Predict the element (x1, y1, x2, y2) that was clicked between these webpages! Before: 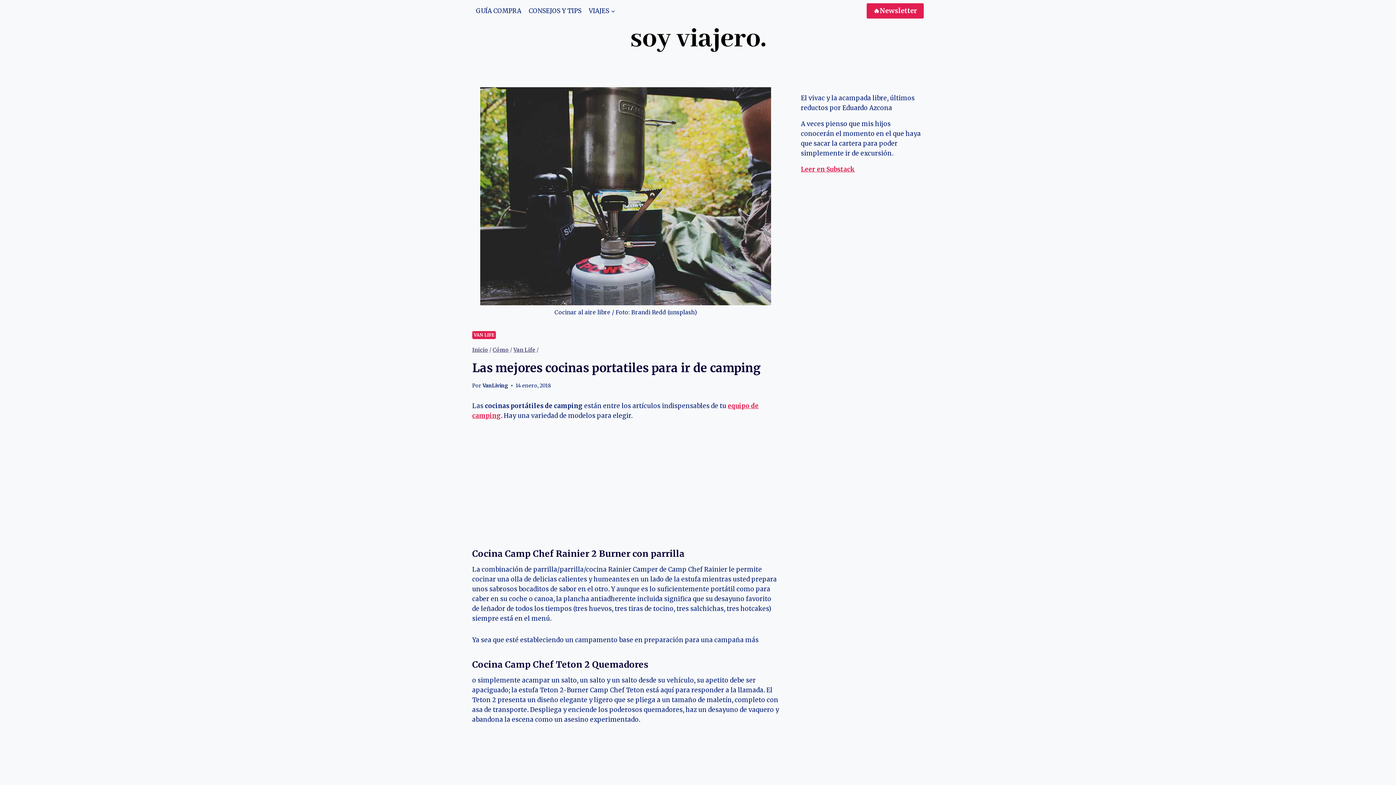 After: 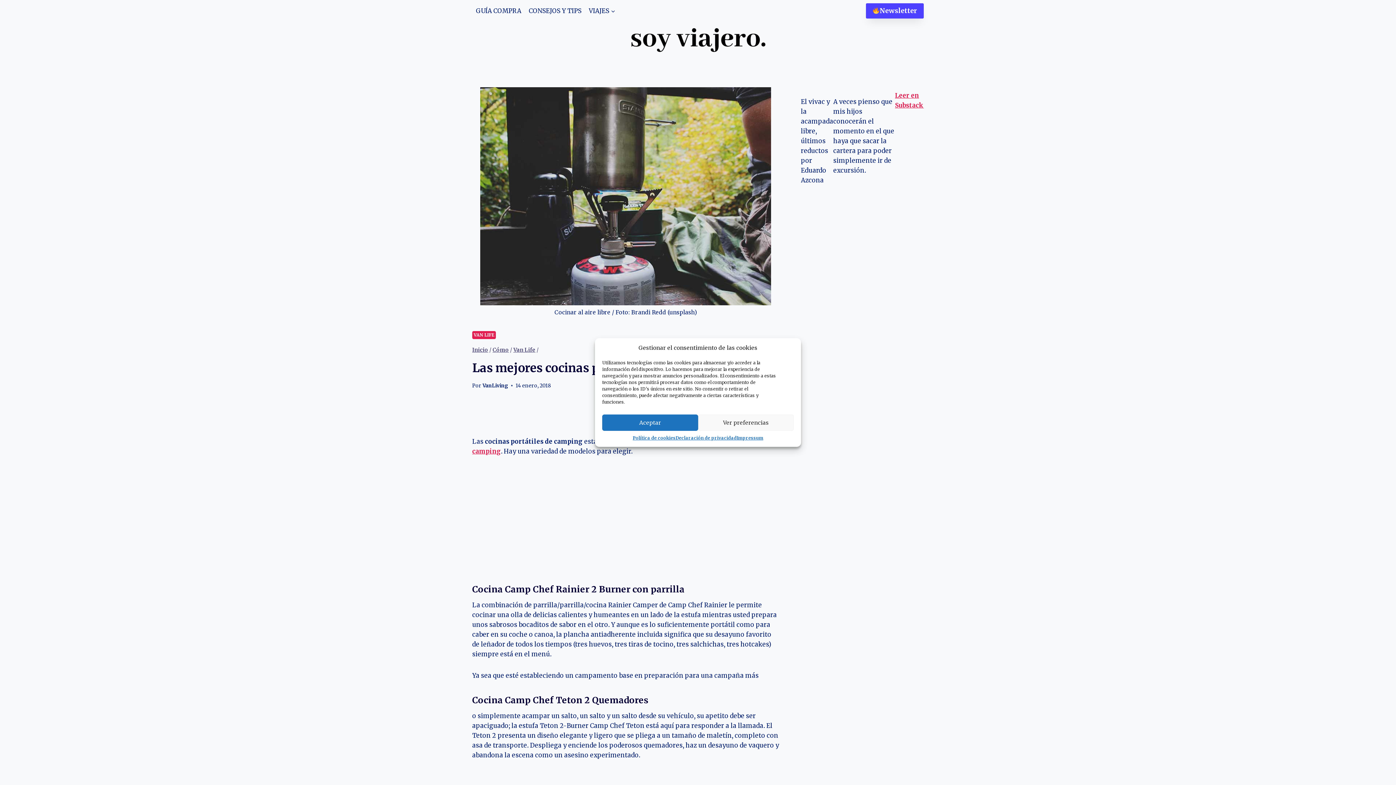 Action: label: 🔥Newsletter bbox: (866, 3, 924, 18)